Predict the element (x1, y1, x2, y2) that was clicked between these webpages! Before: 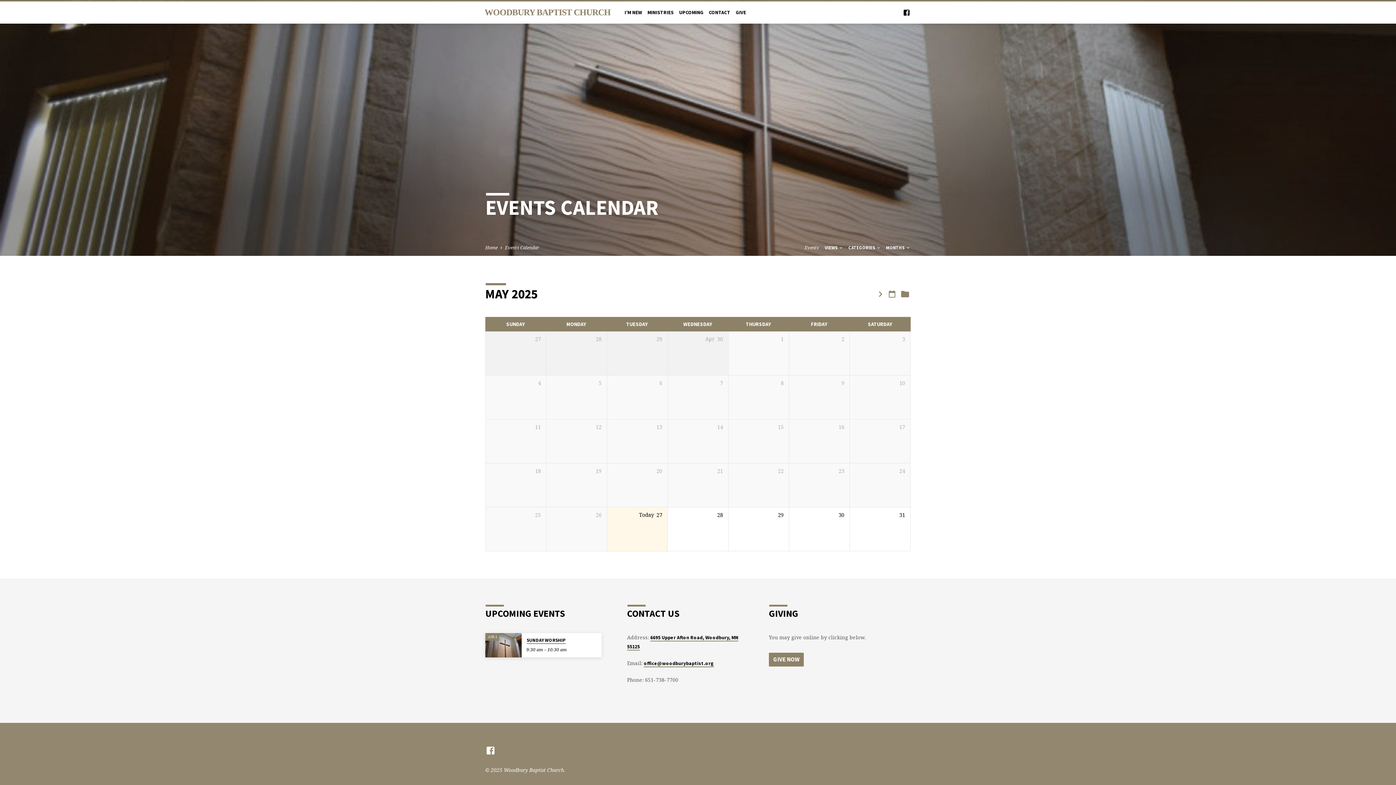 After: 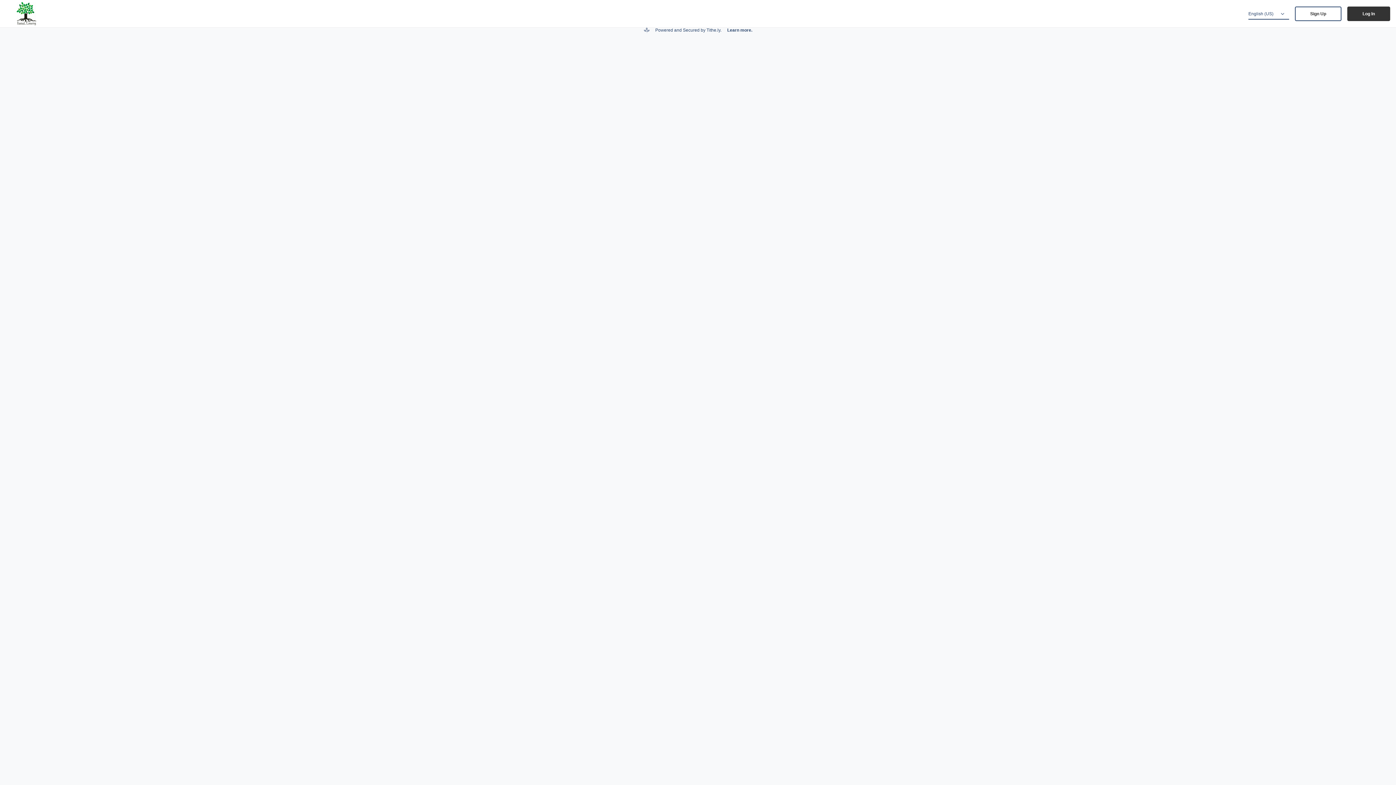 Action: label: GIVE bbox: (736, 9, 746, 25)